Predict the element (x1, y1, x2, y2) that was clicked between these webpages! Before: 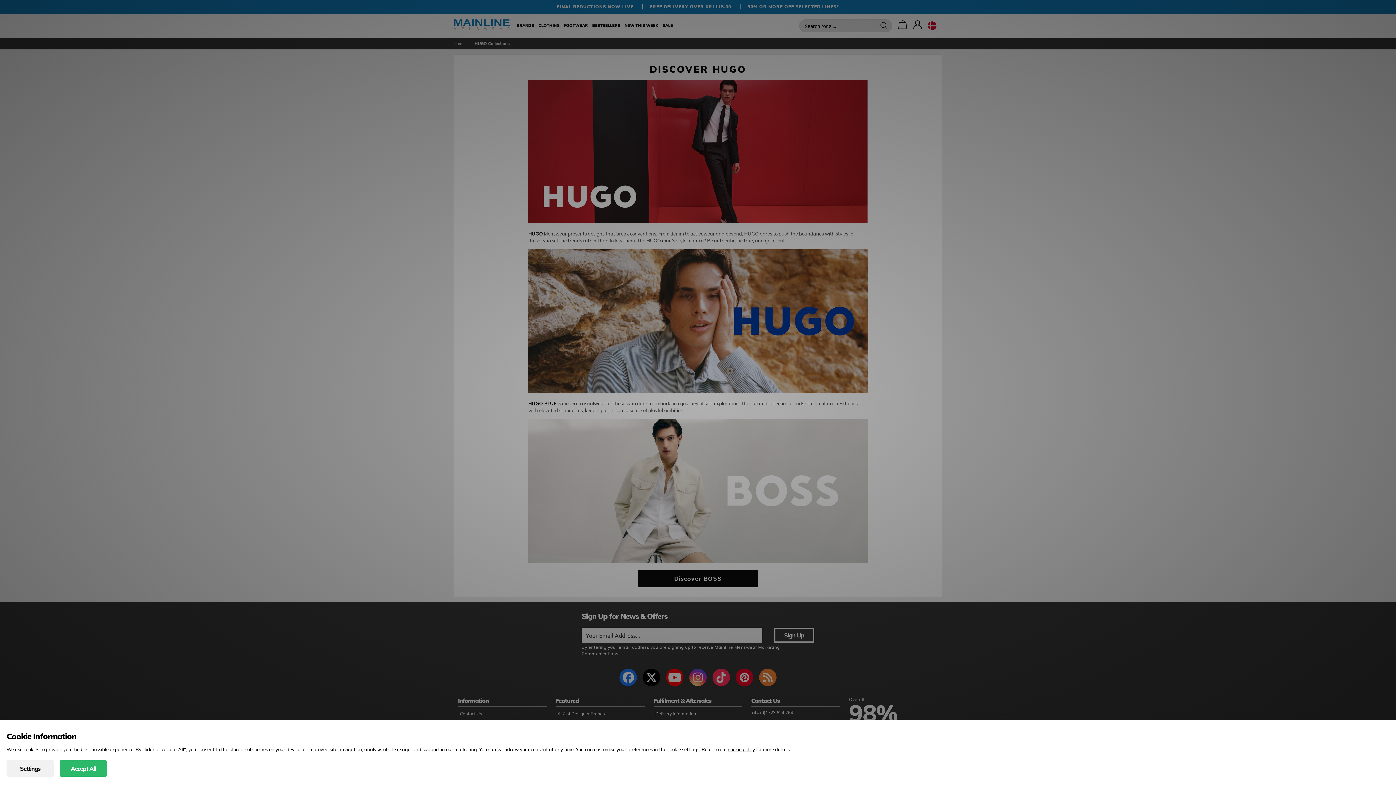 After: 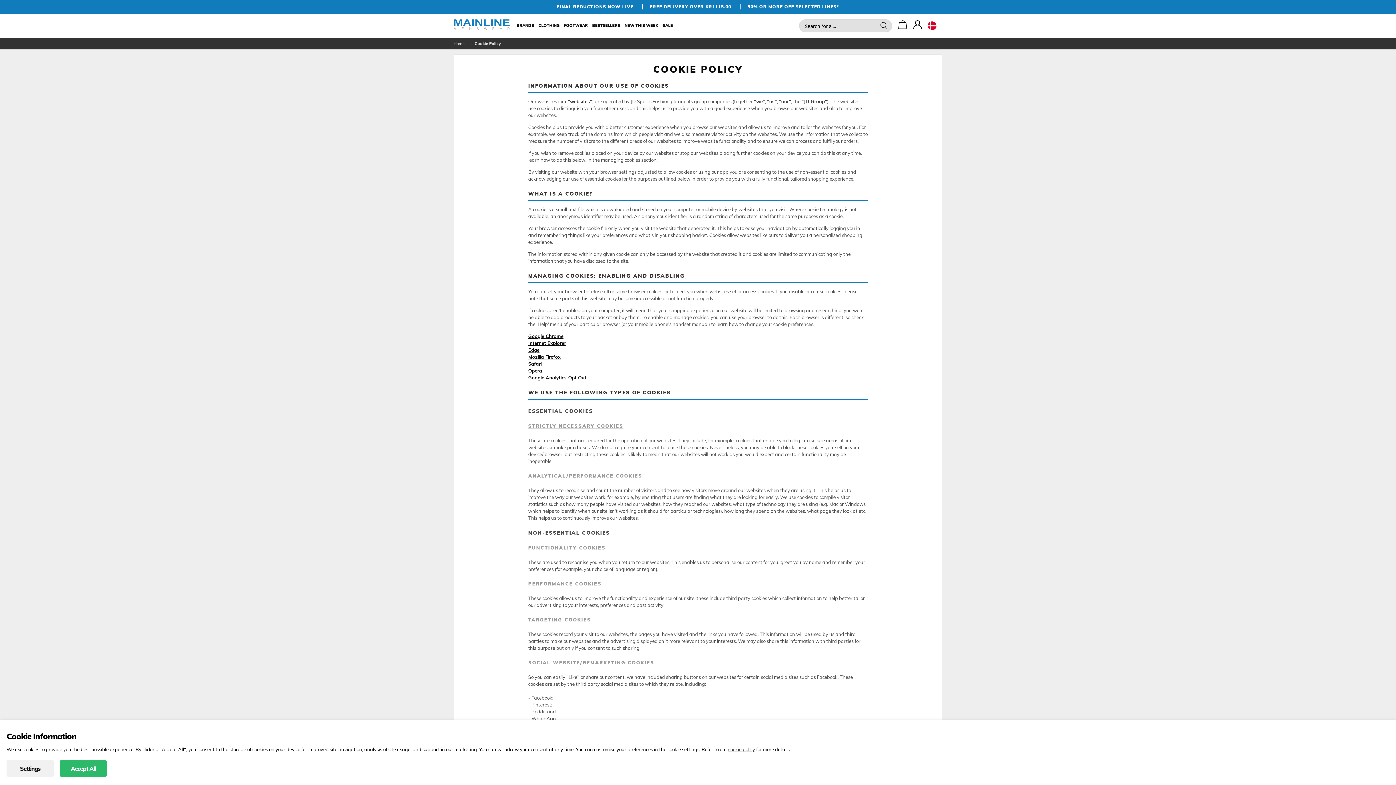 Action: label: cookie policy bbox: (728, 746, 755, 752)